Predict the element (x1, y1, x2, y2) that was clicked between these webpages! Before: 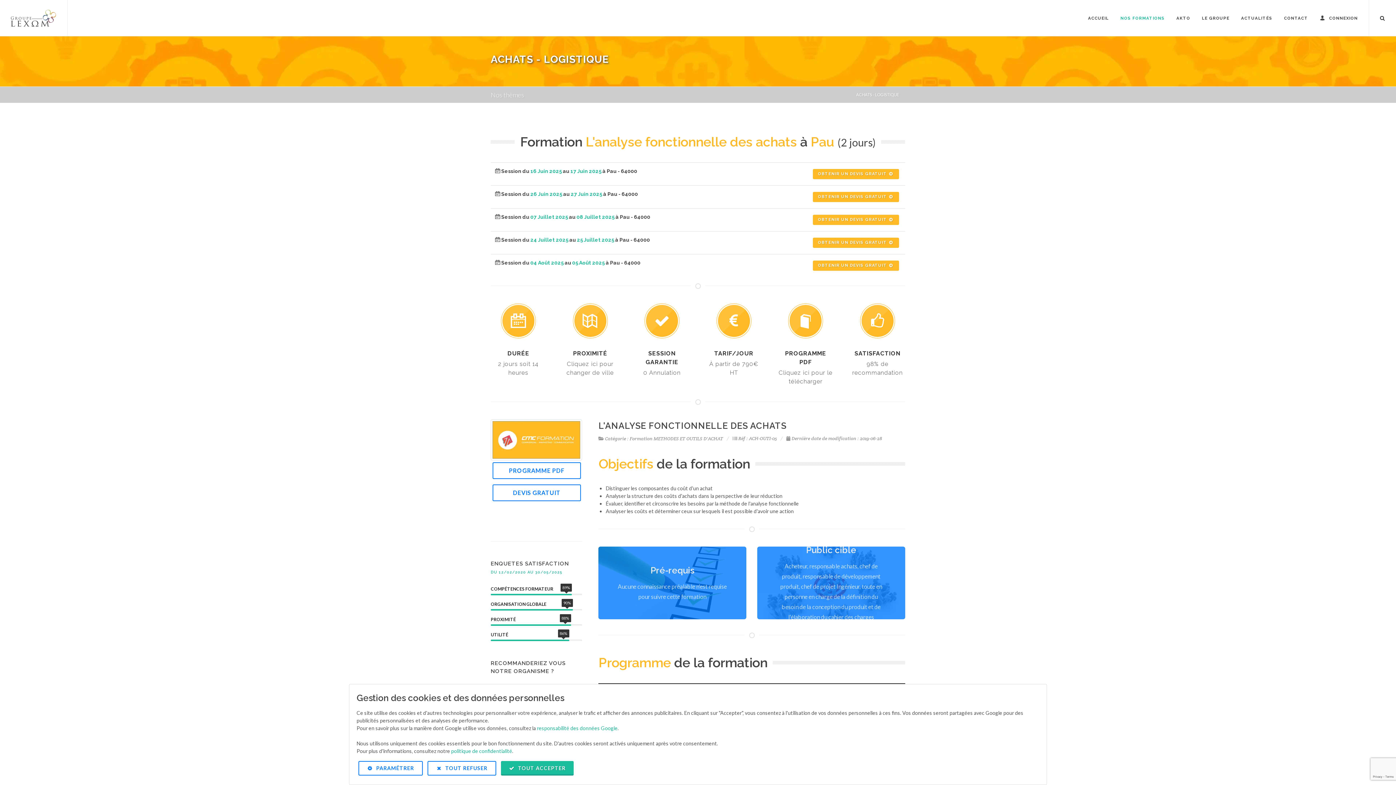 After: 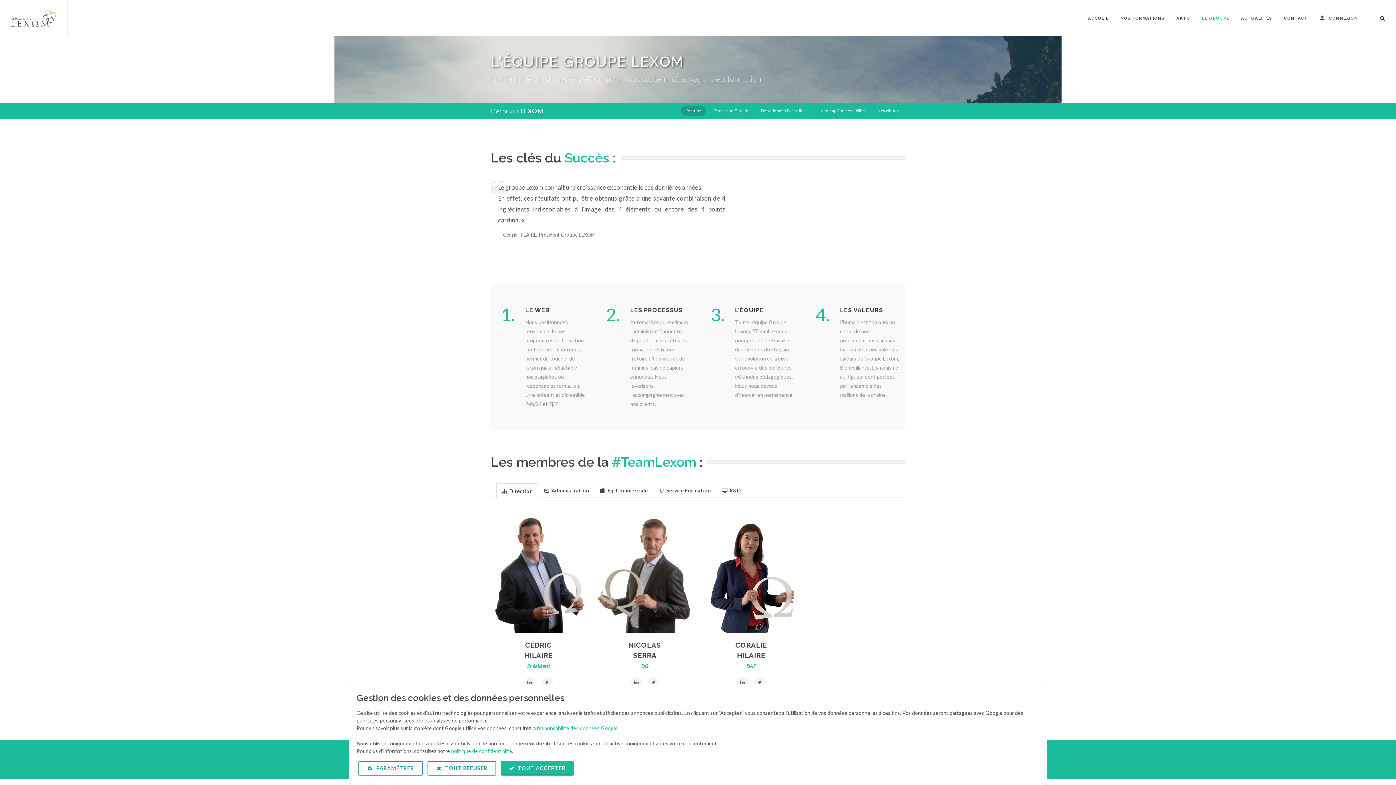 Action: label: LE GROUPE bbox: (1196, 0, 1235, 36)